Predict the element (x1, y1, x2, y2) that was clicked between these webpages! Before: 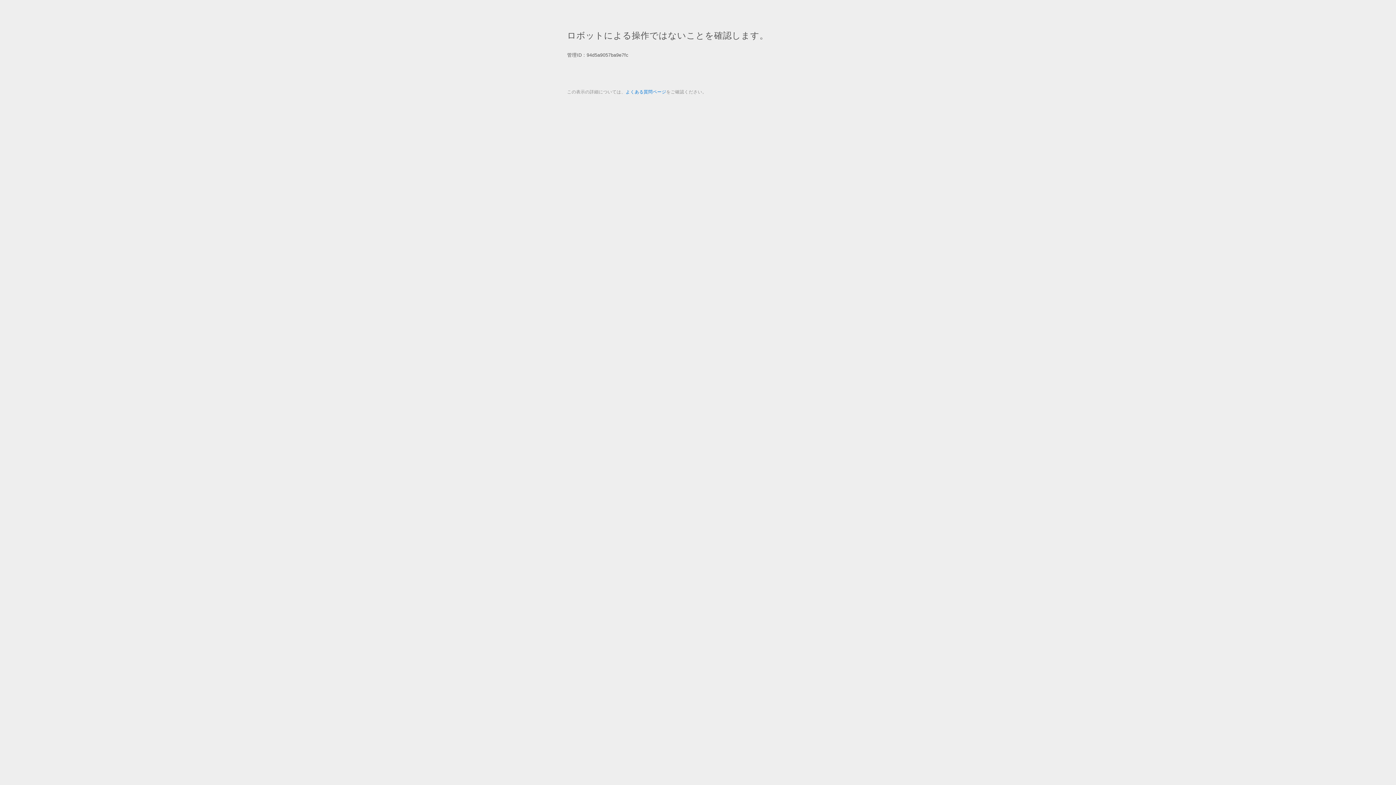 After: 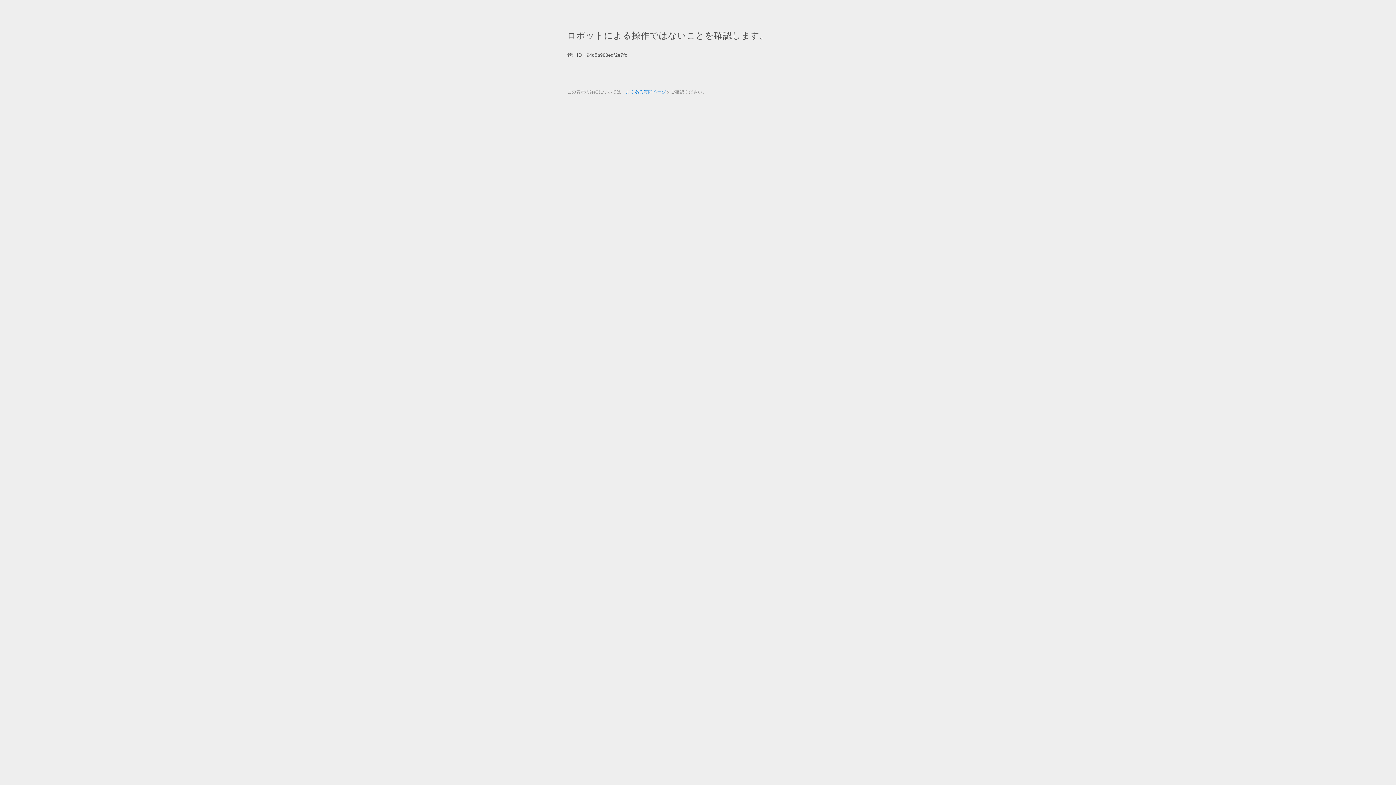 Action: bbox: (625, 89, 666, 94) label: よくある質問ページ